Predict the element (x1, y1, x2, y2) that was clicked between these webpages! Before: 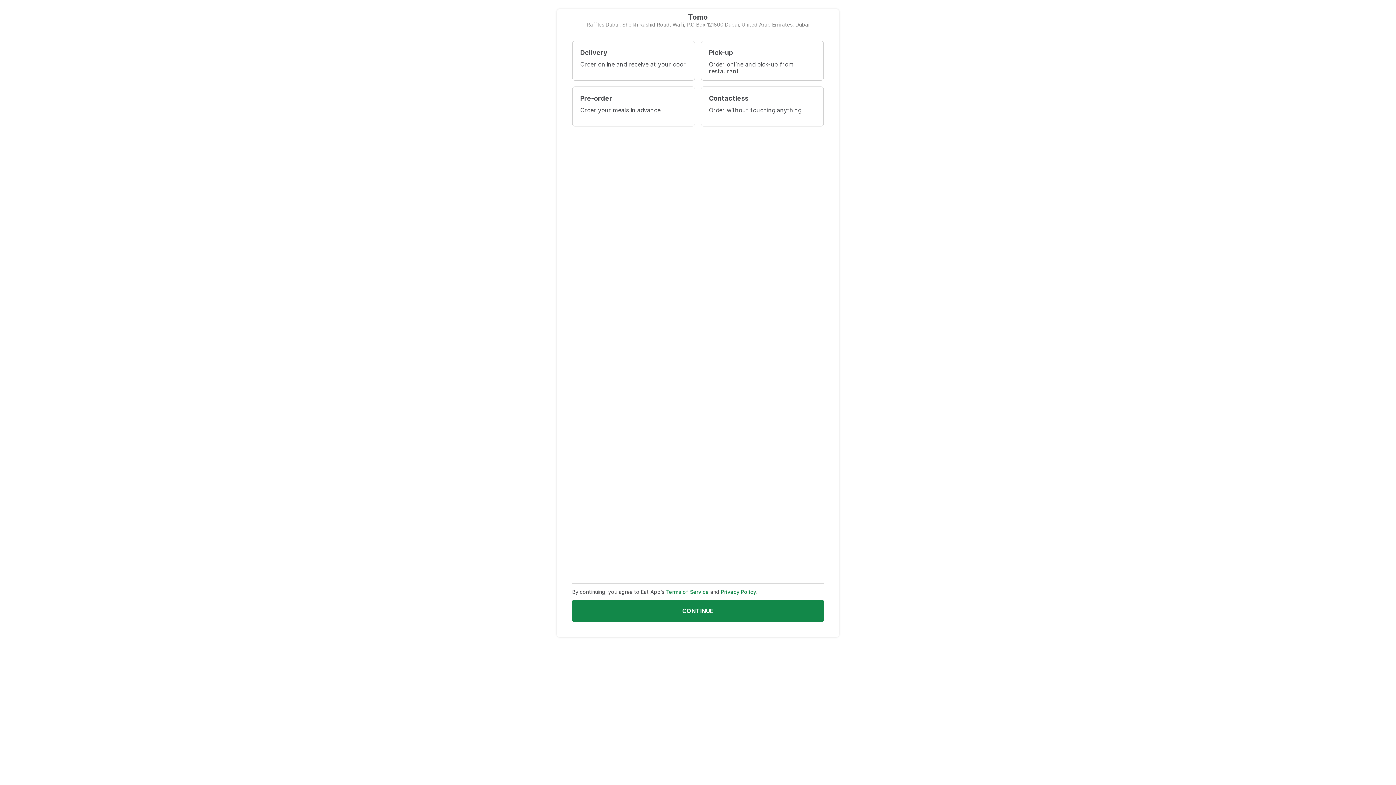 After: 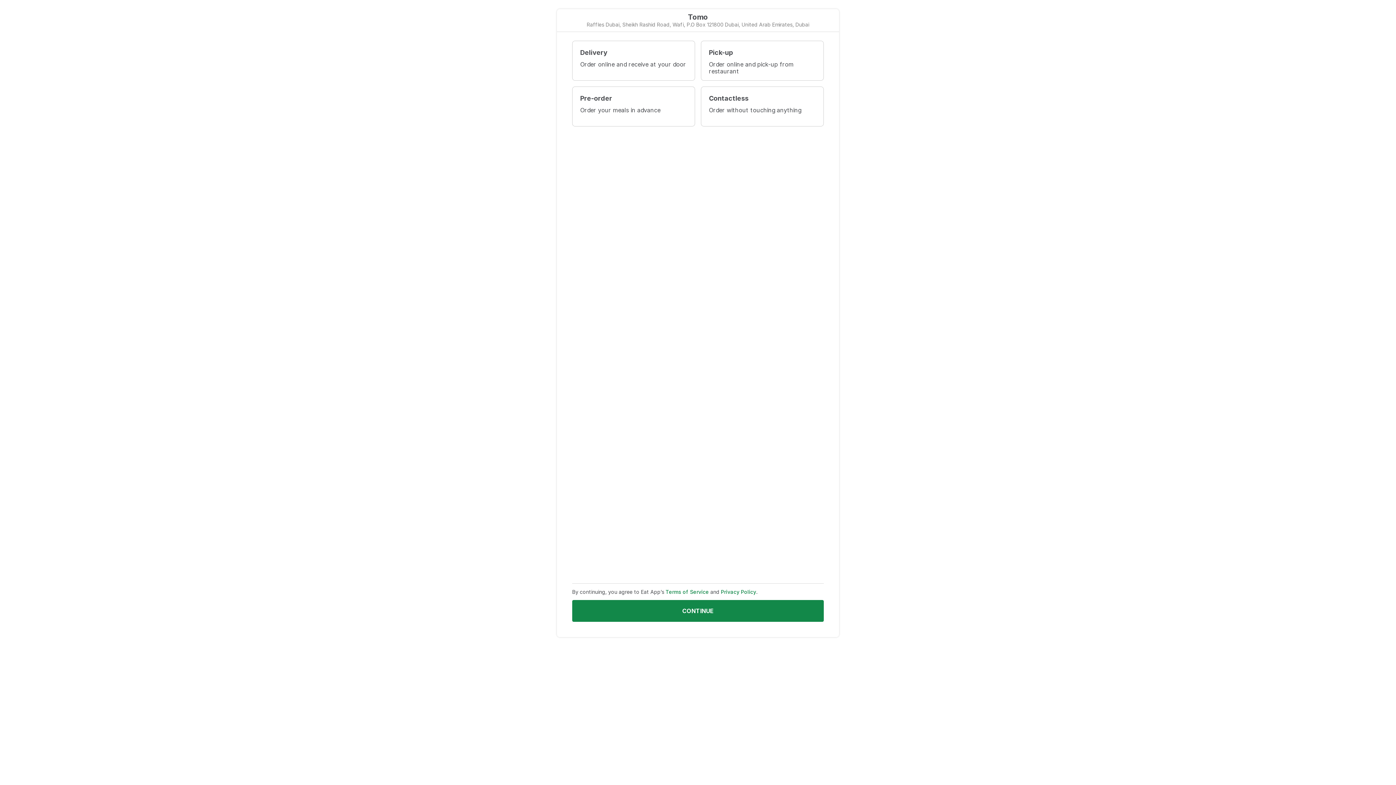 Action: label: CONTINUE bbox: (572, 600, 824, 622)